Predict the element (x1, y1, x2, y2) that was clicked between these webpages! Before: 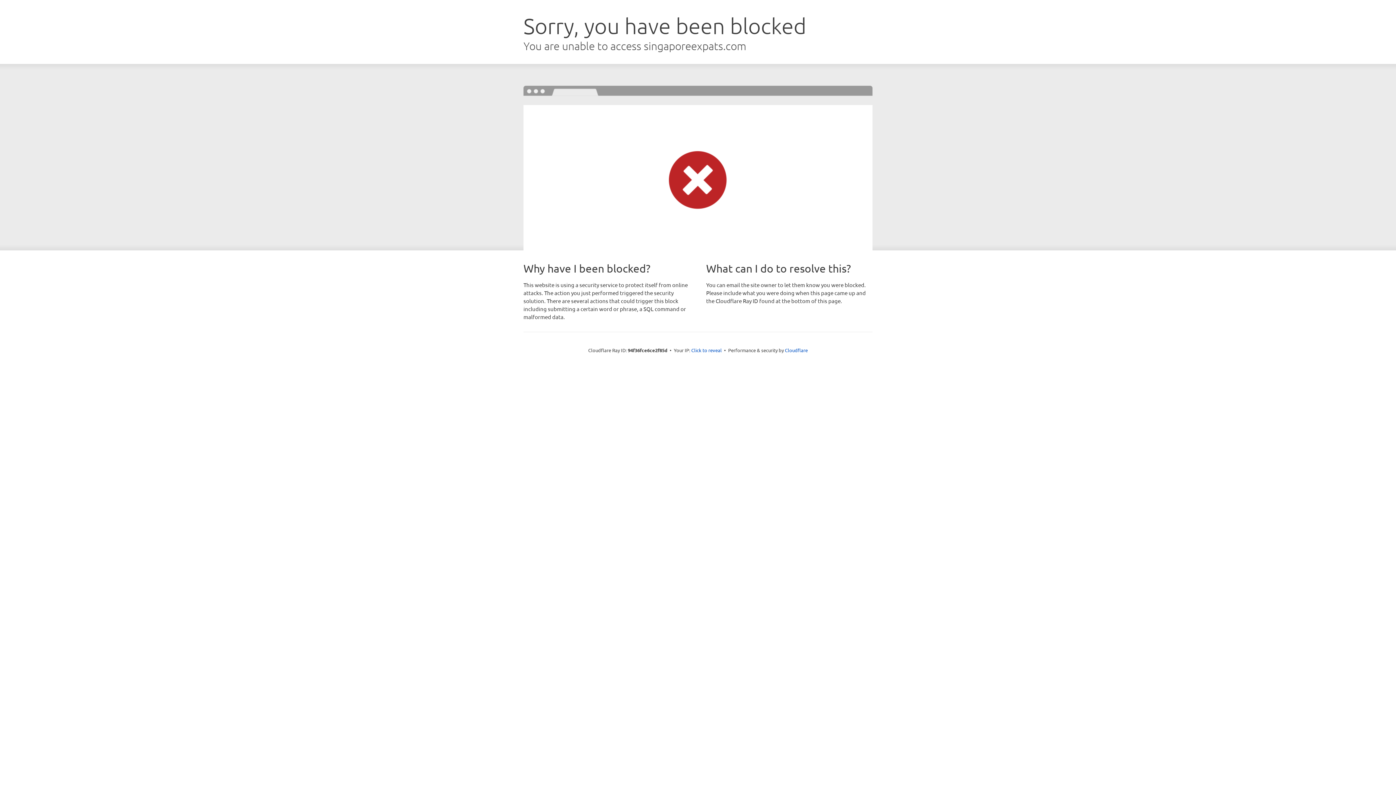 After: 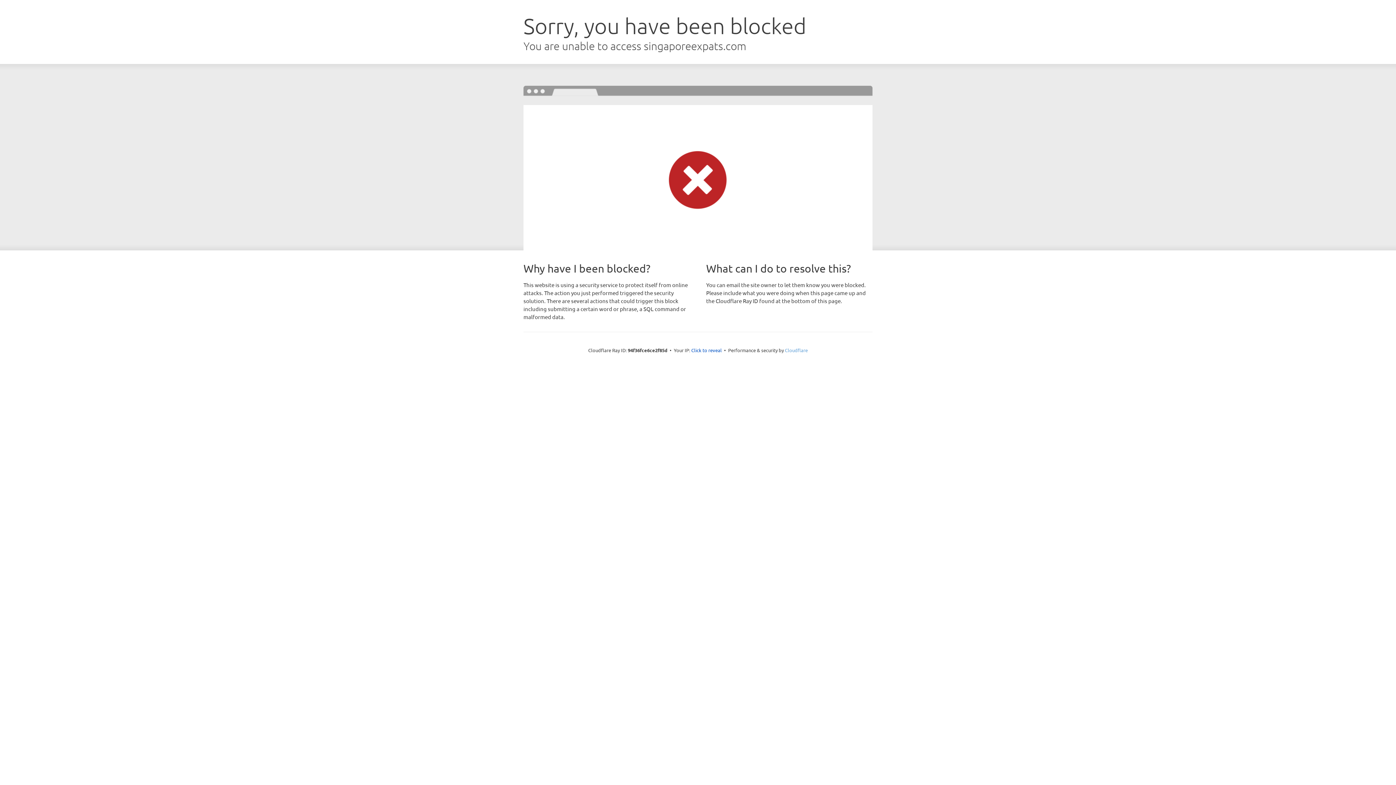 Action: bbox: (785, 347, 808, 353) label: Cloudflare